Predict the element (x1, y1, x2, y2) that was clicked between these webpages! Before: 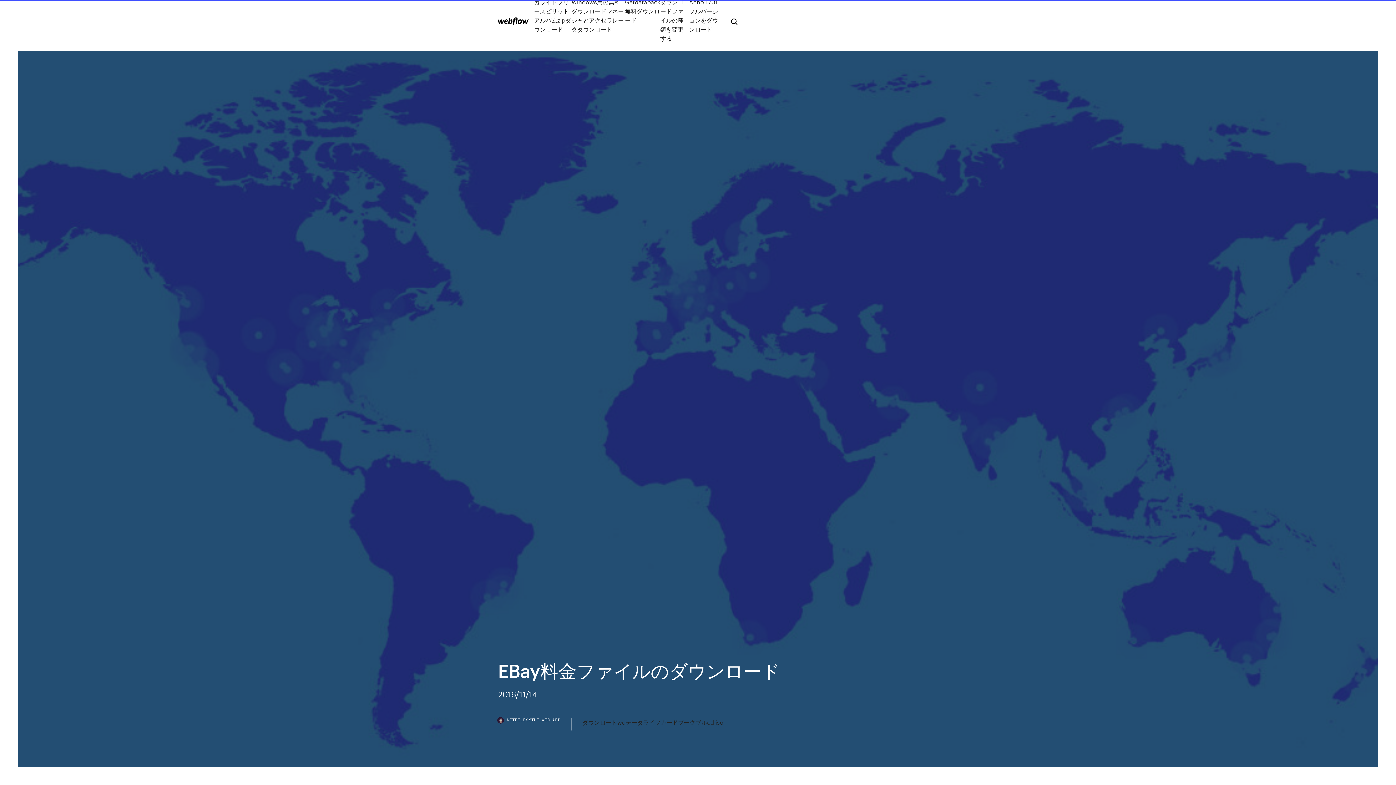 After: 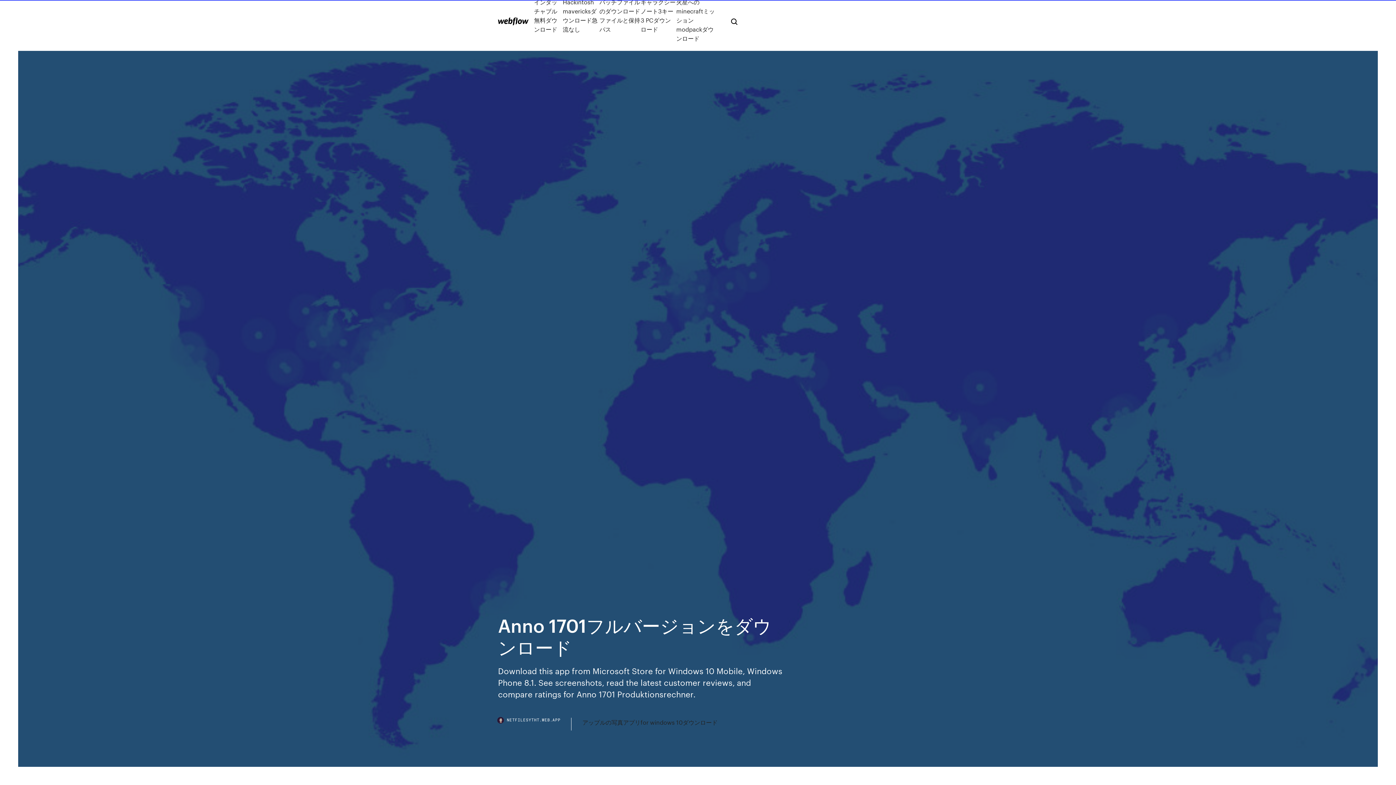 Action: bbox: (689, -2, 719, 42) label: Anno 1701フルバージョンをダウンロード